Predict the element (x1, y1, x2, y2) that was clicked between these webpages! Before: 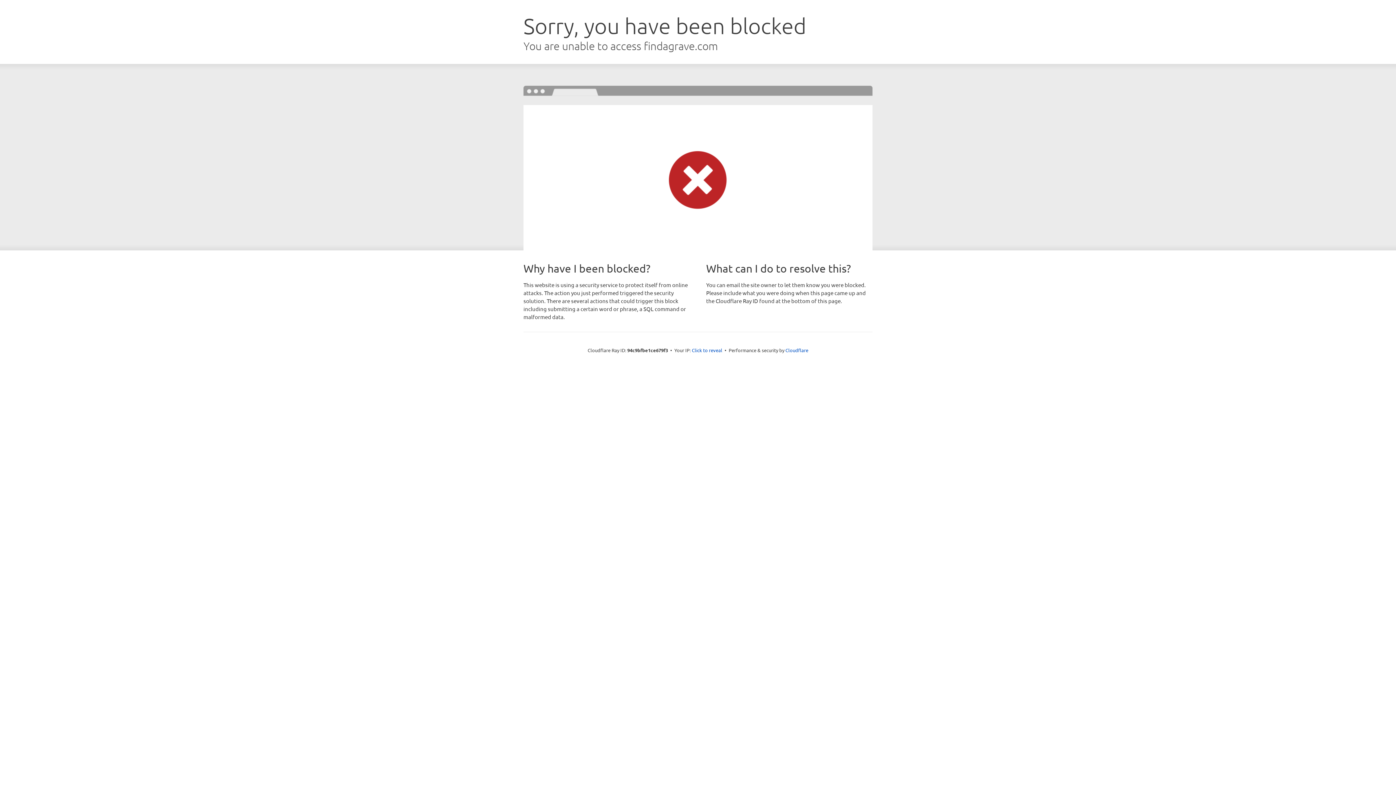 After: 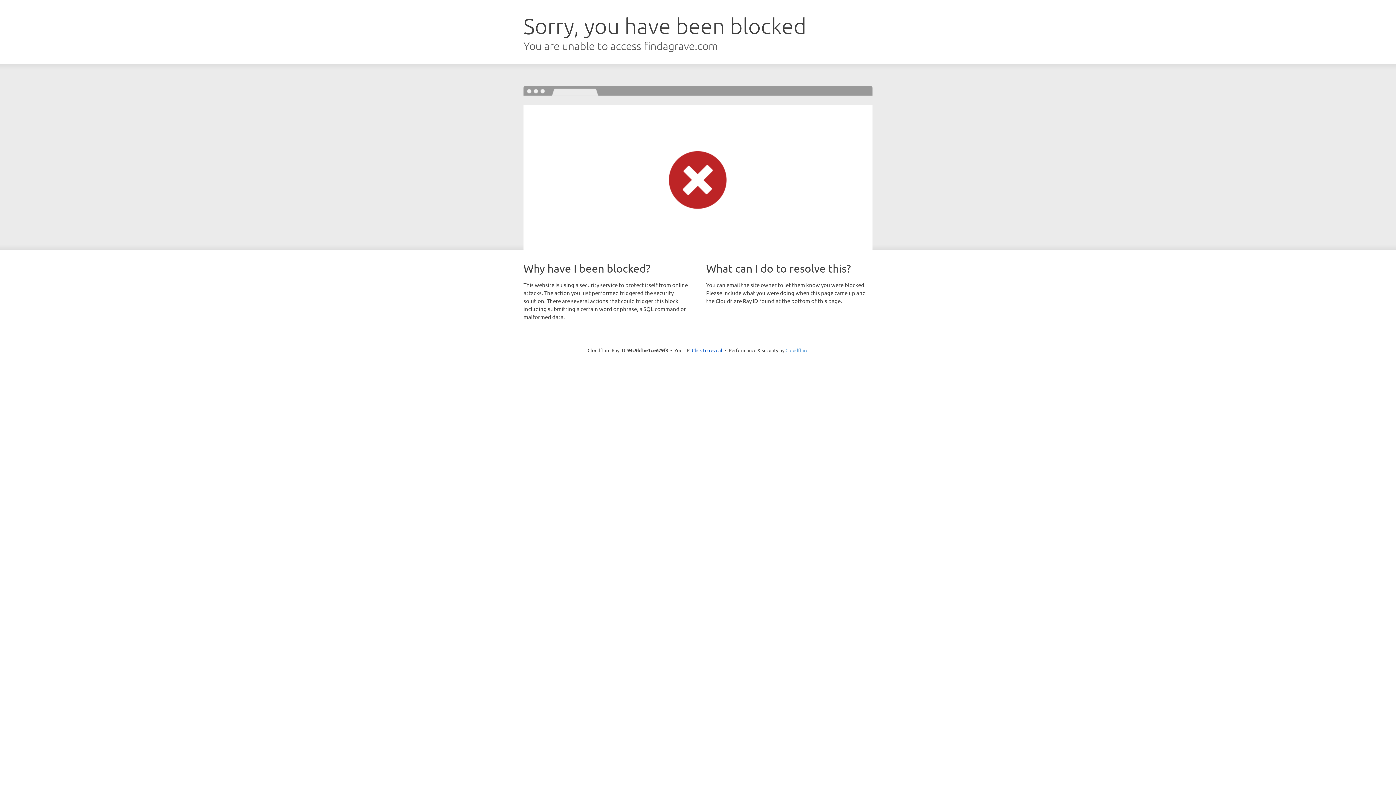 Action: bbox: (785, 347, 808, 353) label: Cloudflare